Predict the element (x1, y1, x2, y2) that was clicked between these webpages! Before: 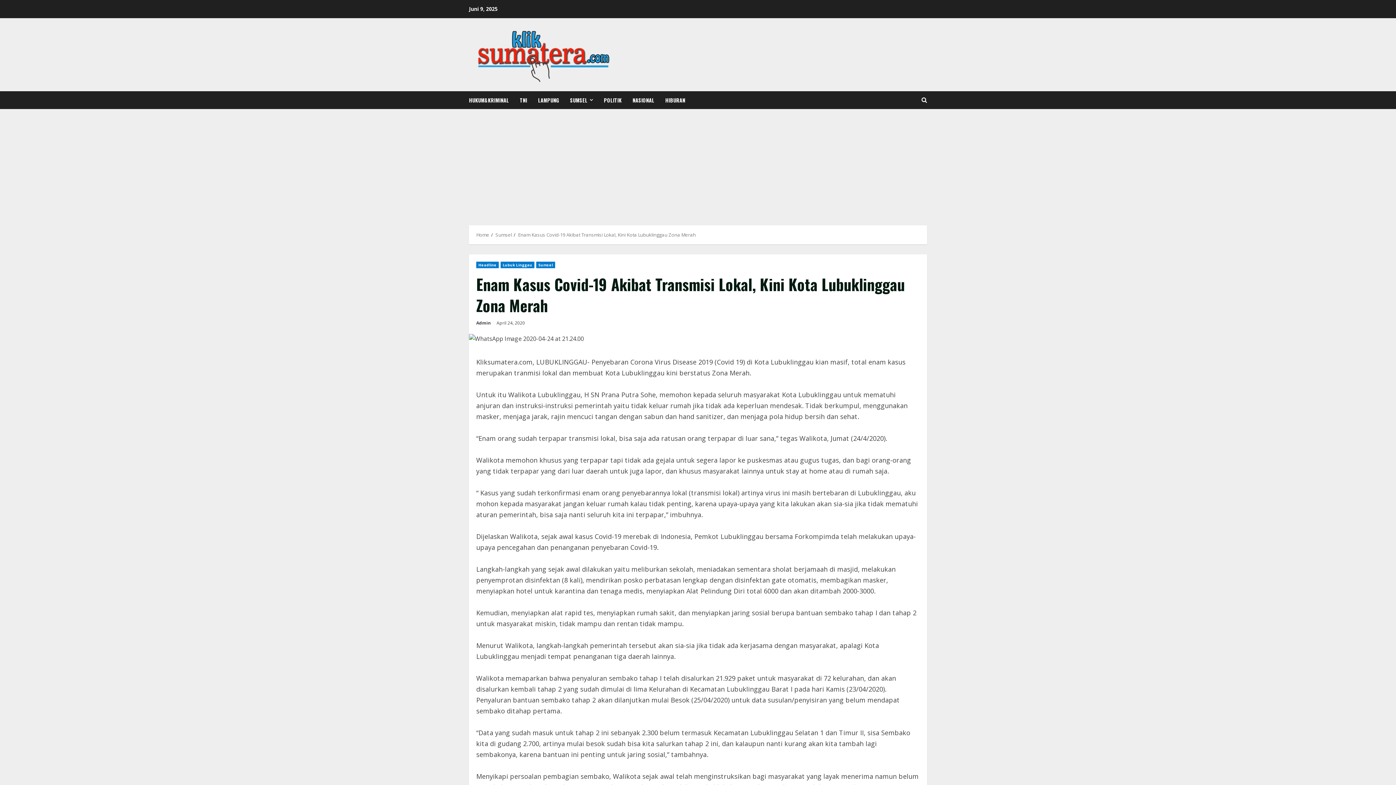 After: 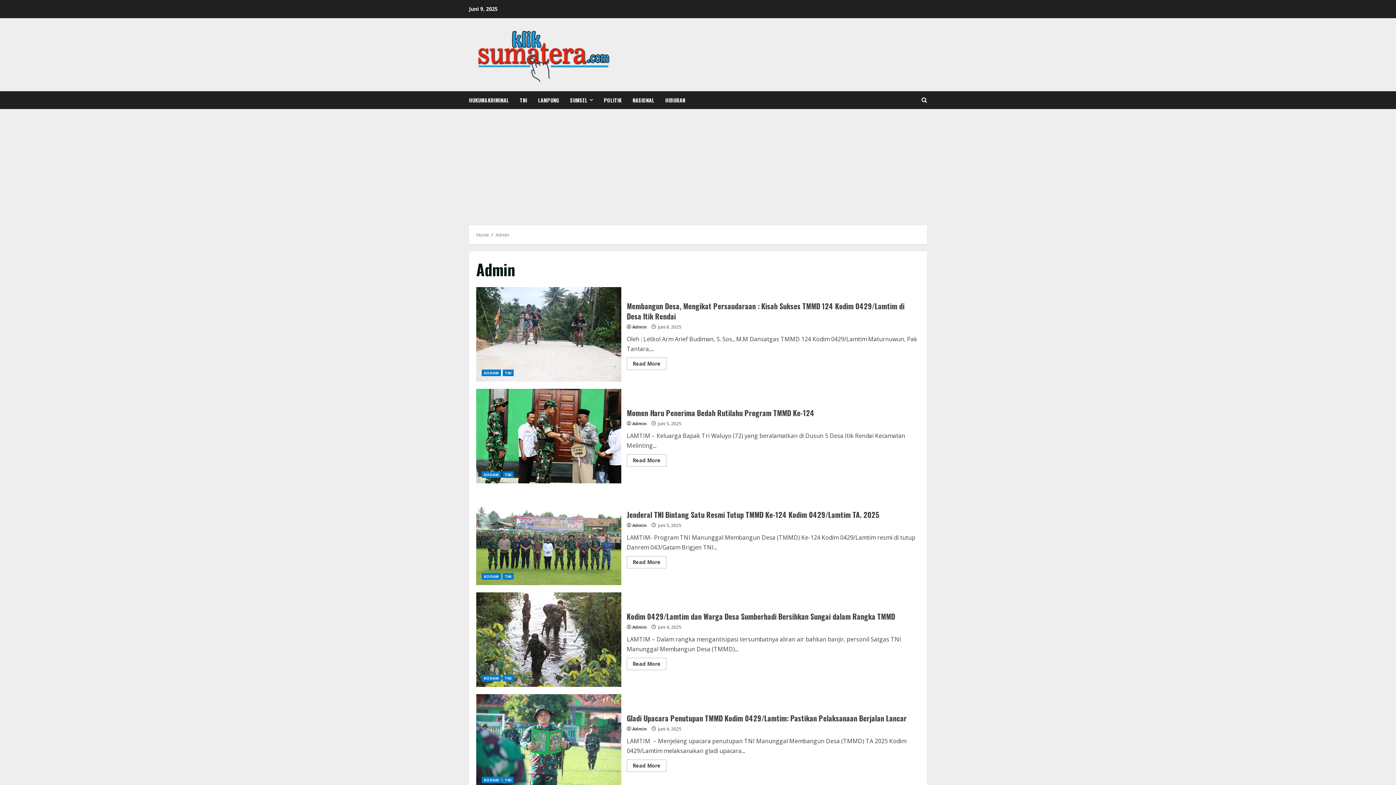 Action: label: Admin bbox: (476, 319, 490, 326)